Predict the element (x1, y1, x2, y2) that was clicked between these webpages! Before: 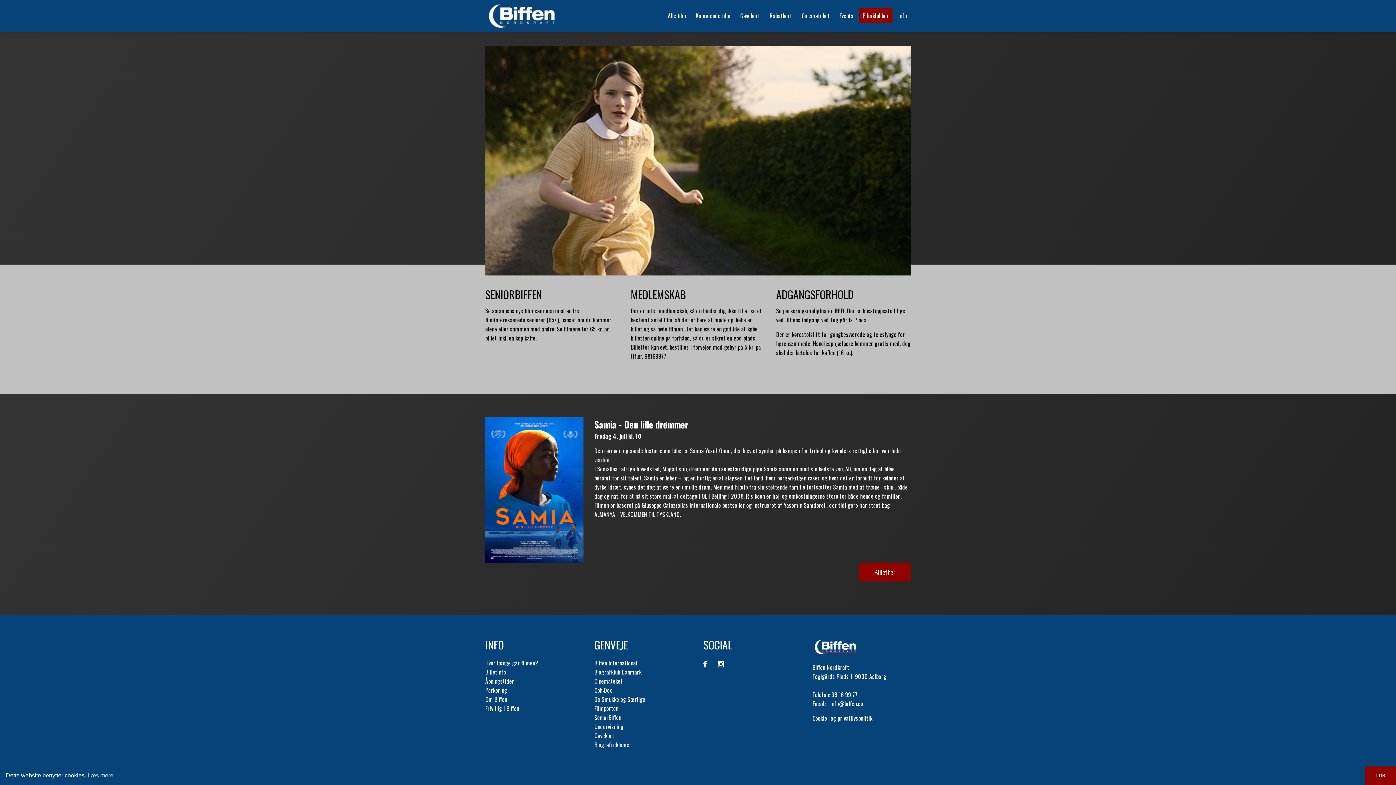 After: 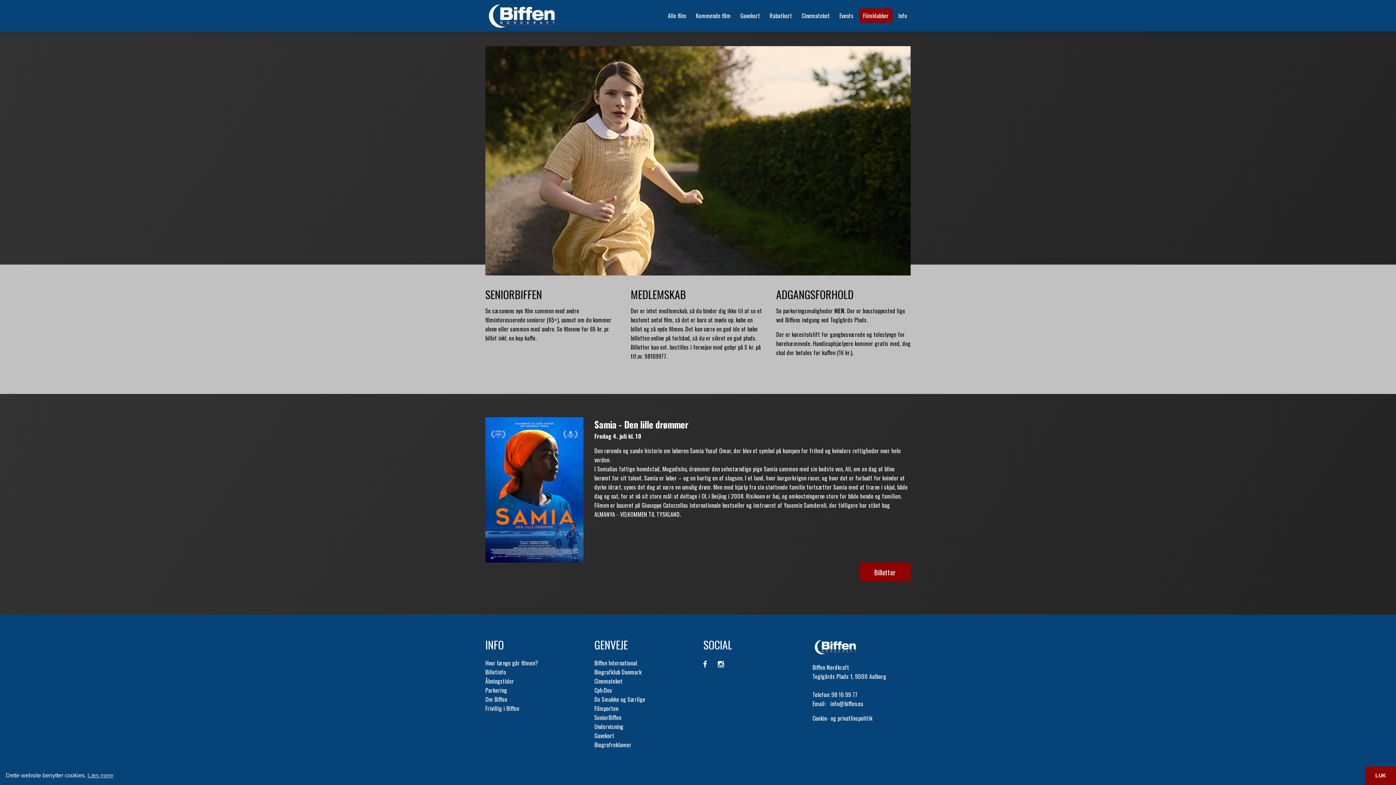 Action: bbox: (594, 713, 692, 722) label: SeniorBiffen